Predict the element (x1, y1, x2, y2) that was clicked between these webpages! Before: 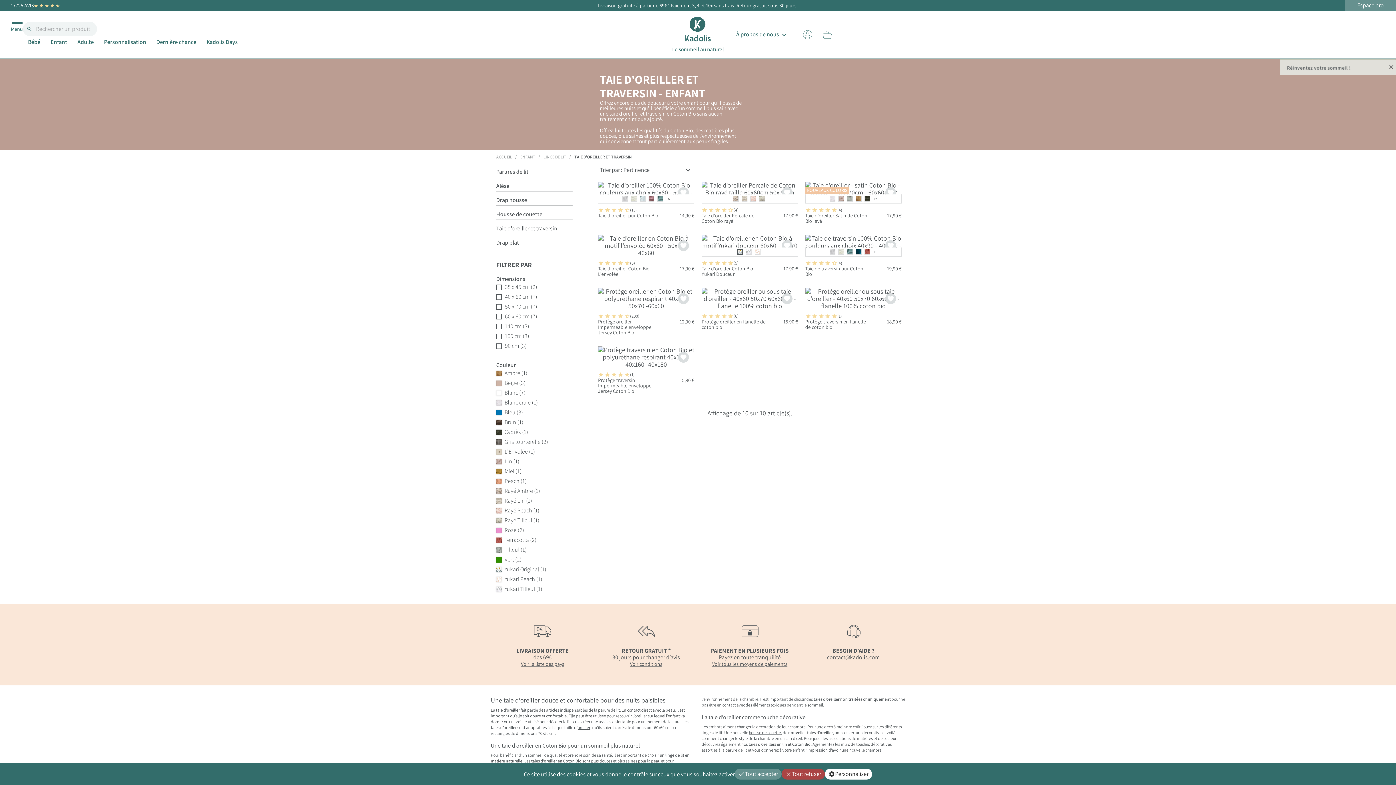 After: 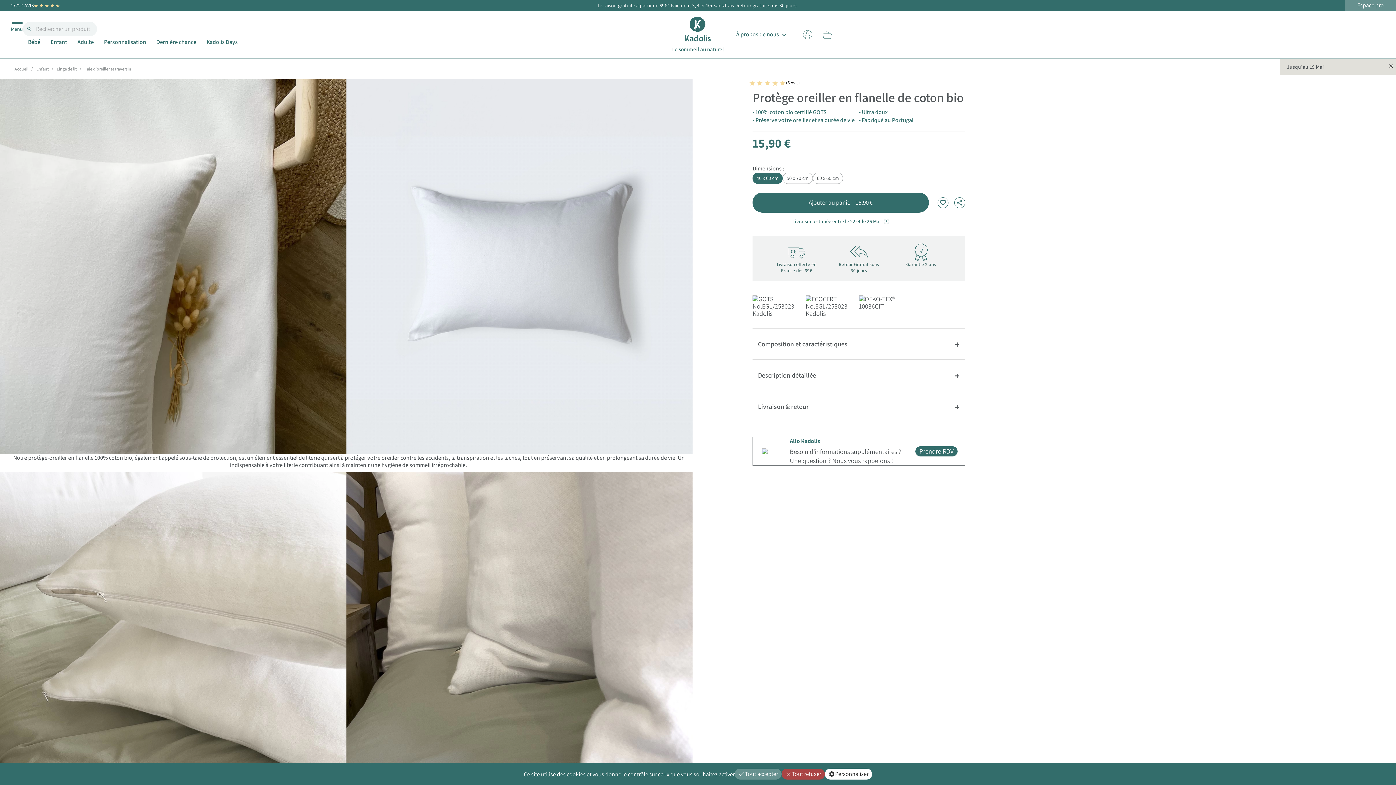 Action: bbox: (701, 318, 765, 330) label: Protège oreiller en flanelle de coton bio